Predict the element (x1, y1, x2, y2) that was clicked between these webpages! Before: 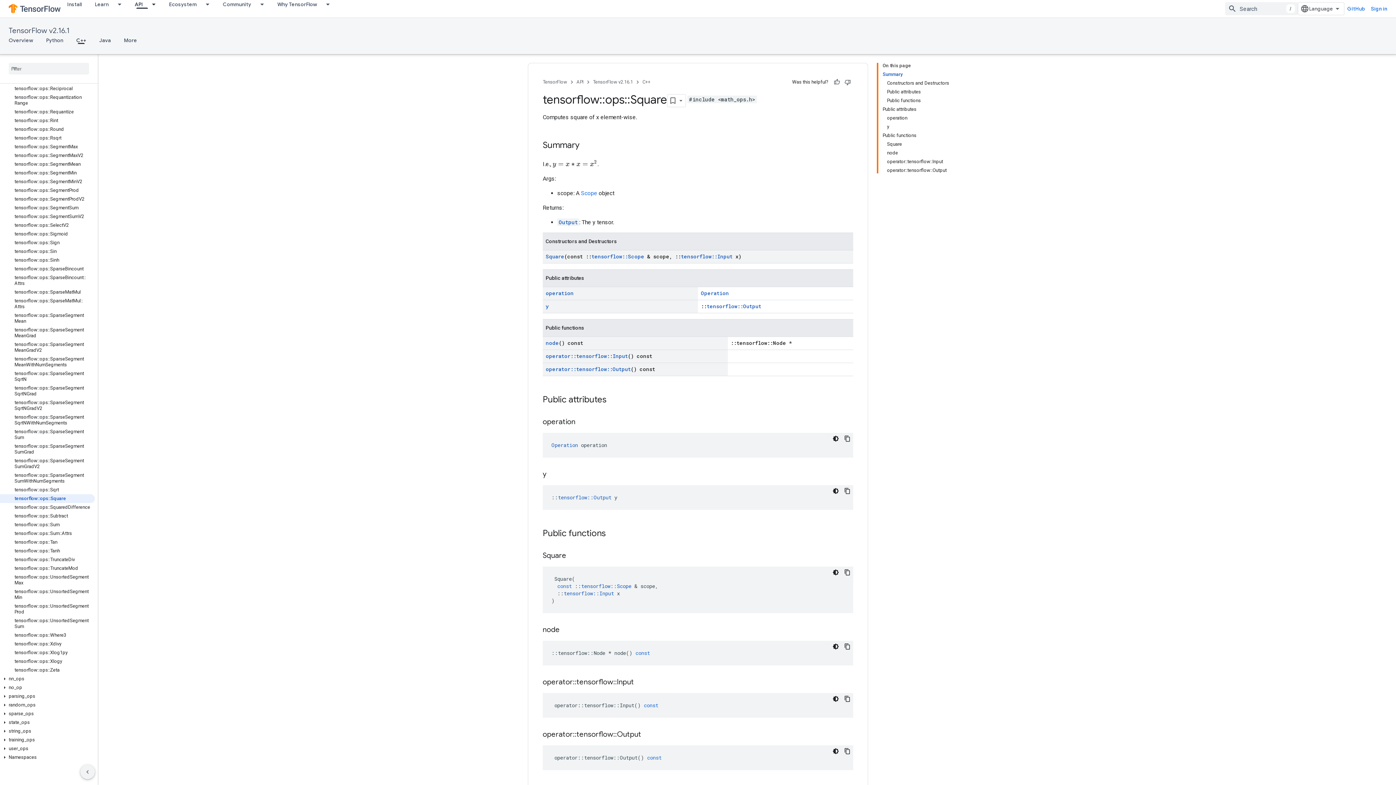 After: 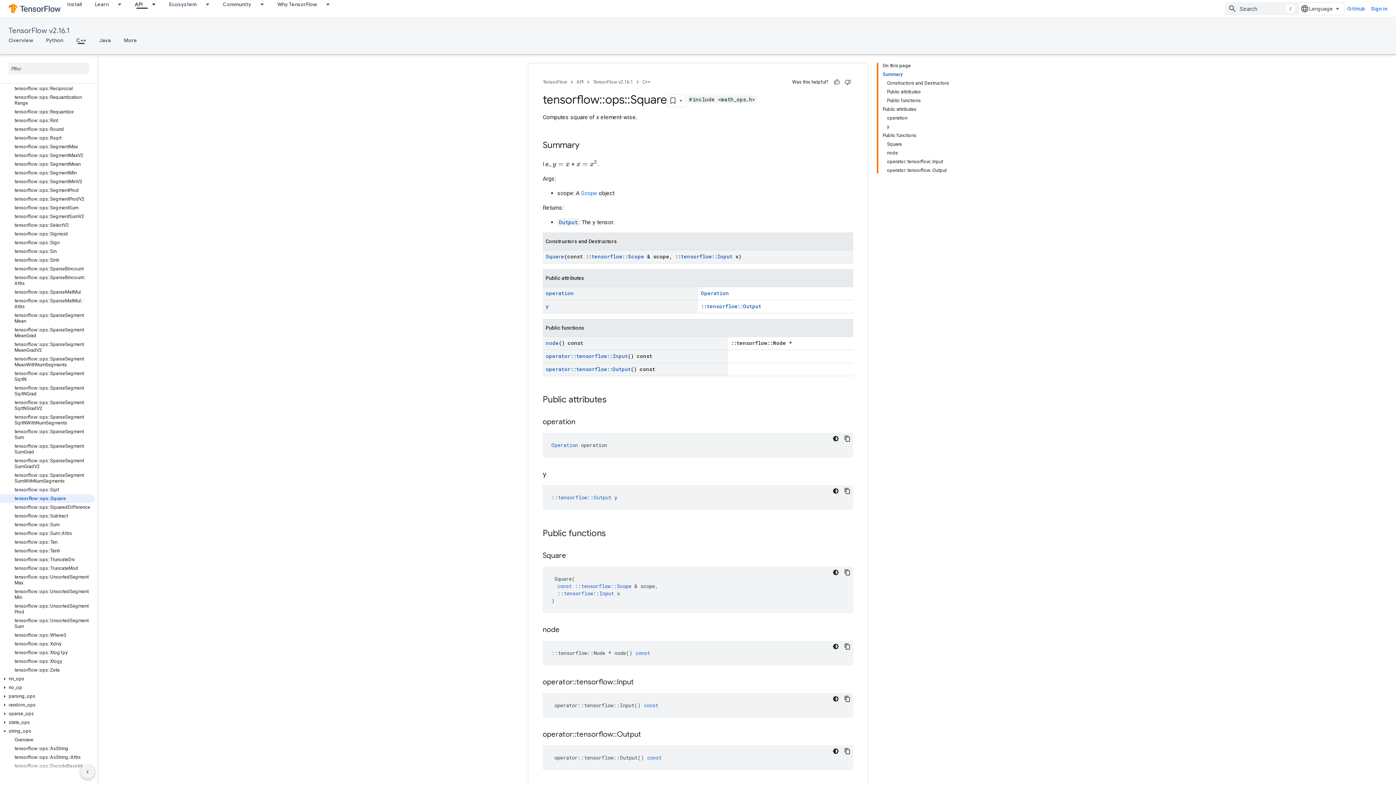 Action: bbox: (0, 728, 9, 734)